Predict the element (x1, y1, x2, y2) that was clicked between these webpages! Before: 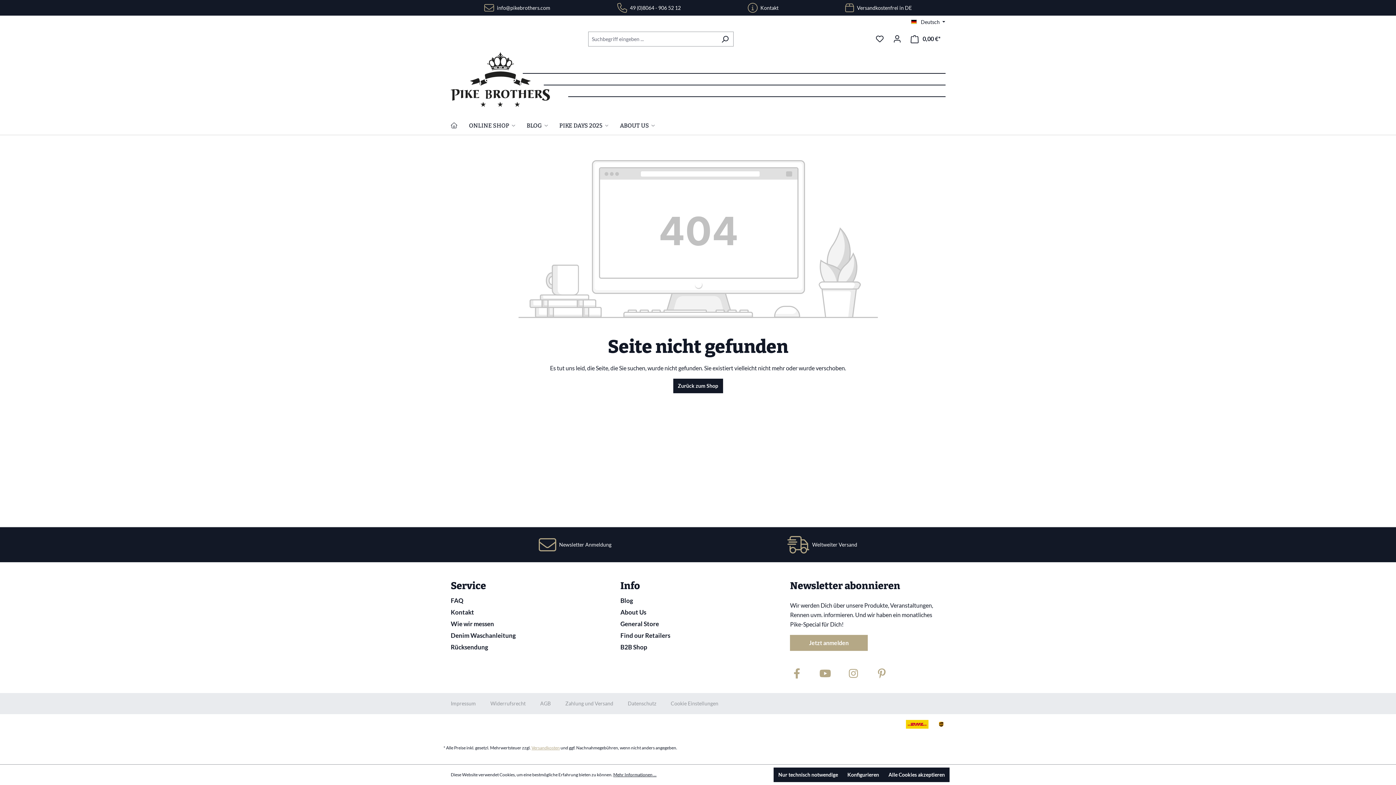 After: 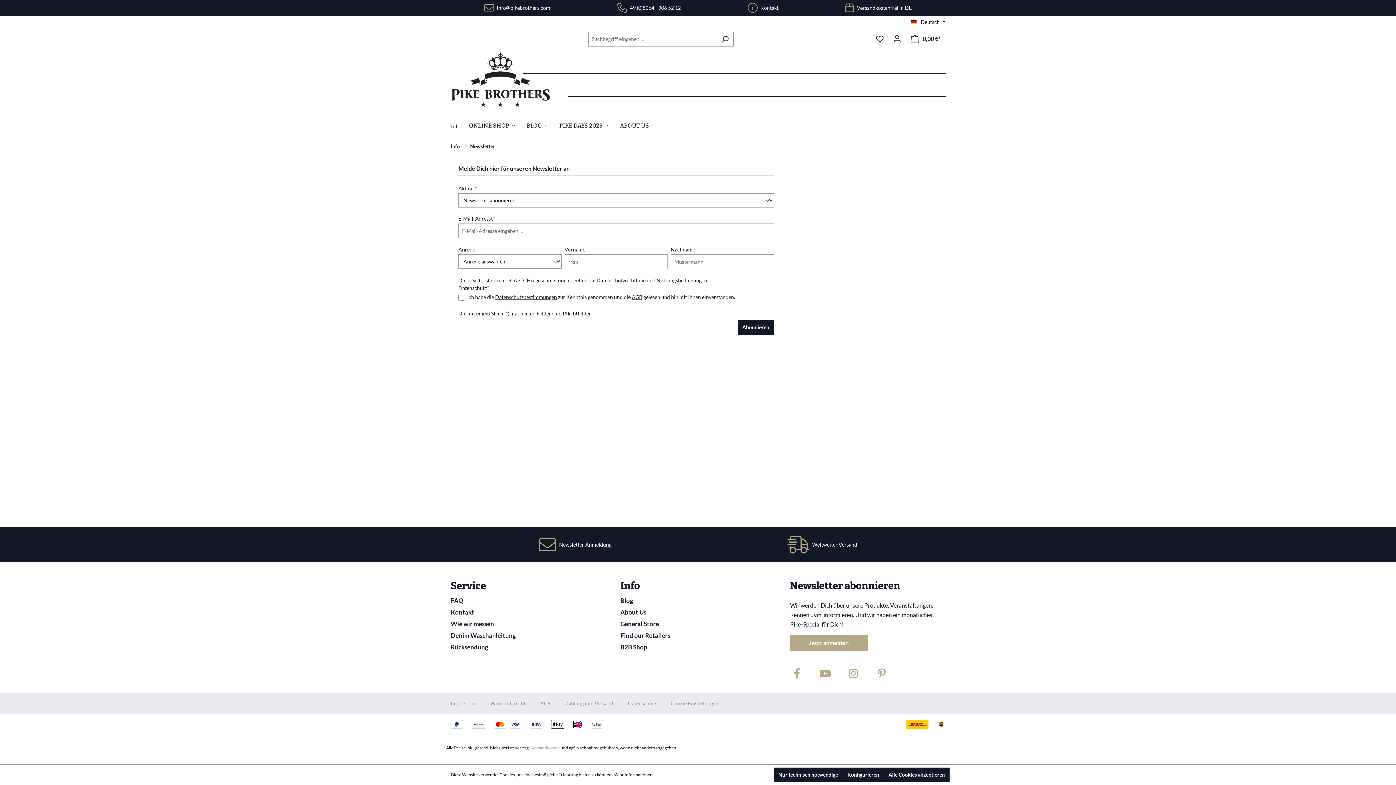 Action: label: Newsletter Anmeldung bbox: (559, 541, 611, 547)